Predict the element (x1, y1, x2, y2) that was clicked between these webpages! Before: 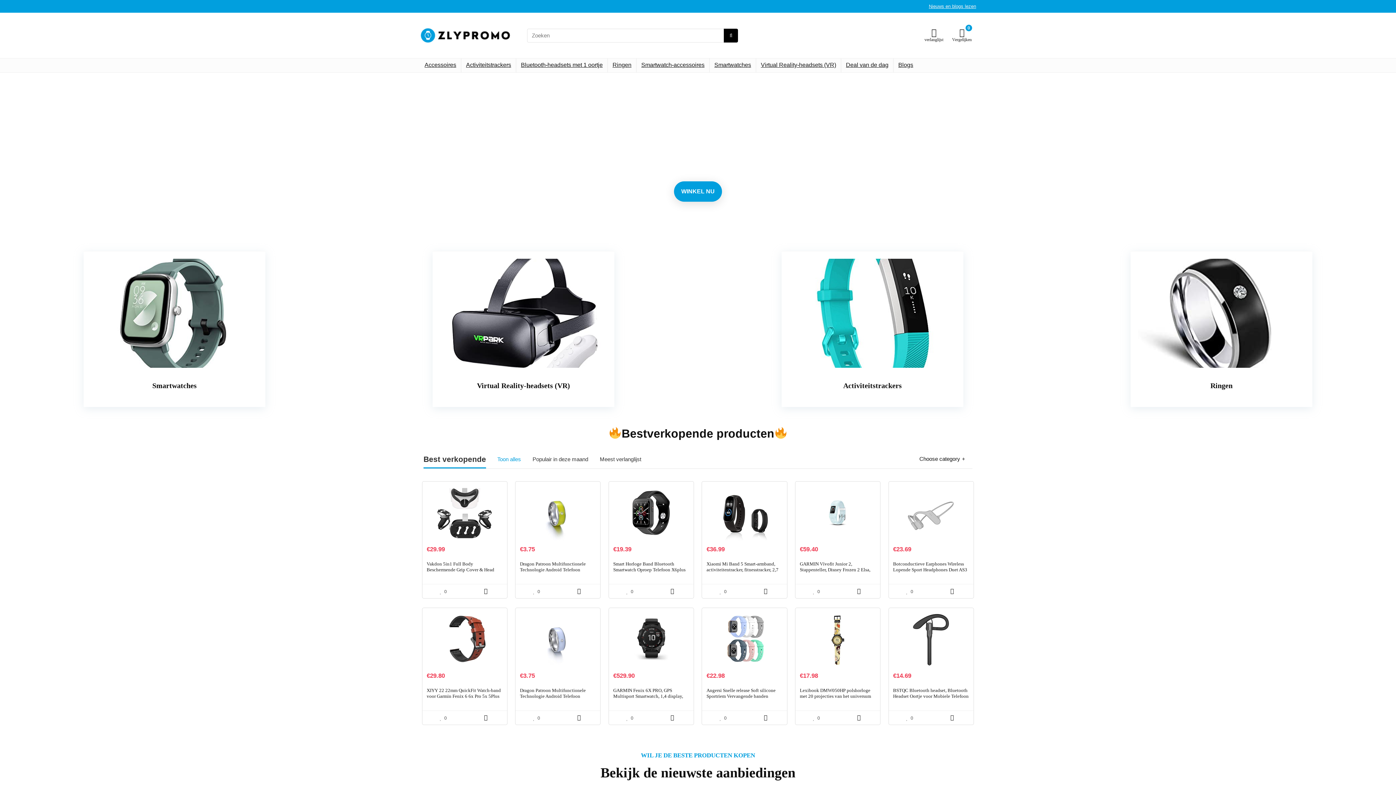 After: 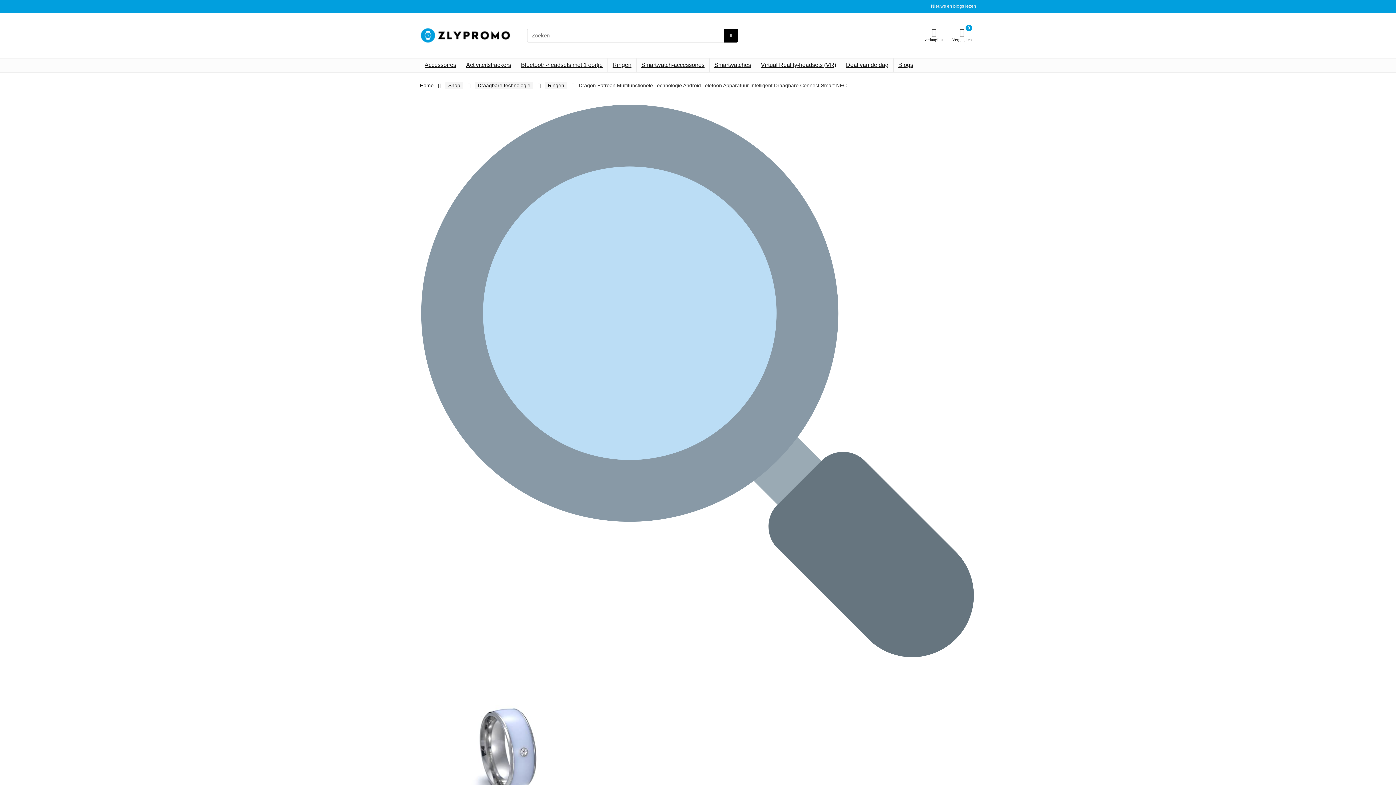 Action: bbox: (520, 612, 596, 667)